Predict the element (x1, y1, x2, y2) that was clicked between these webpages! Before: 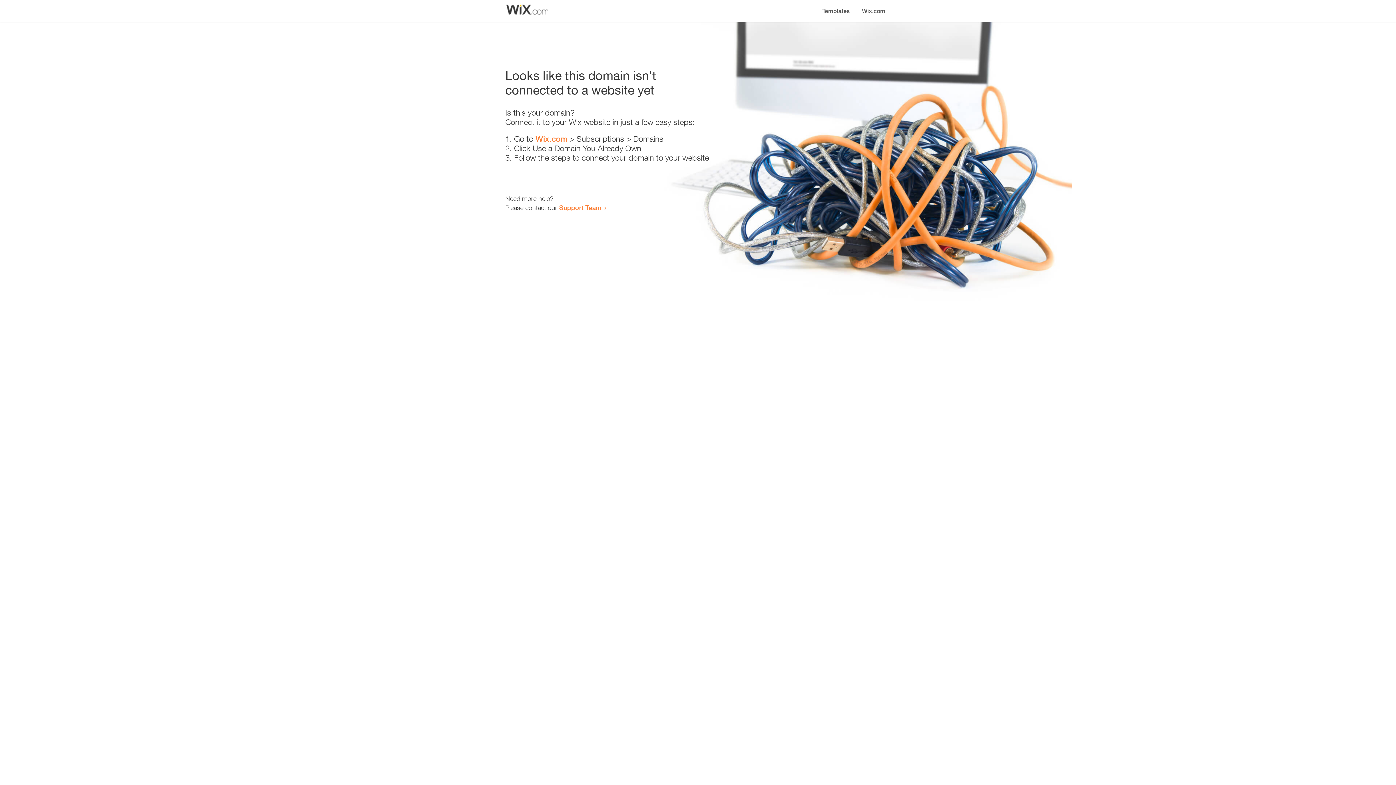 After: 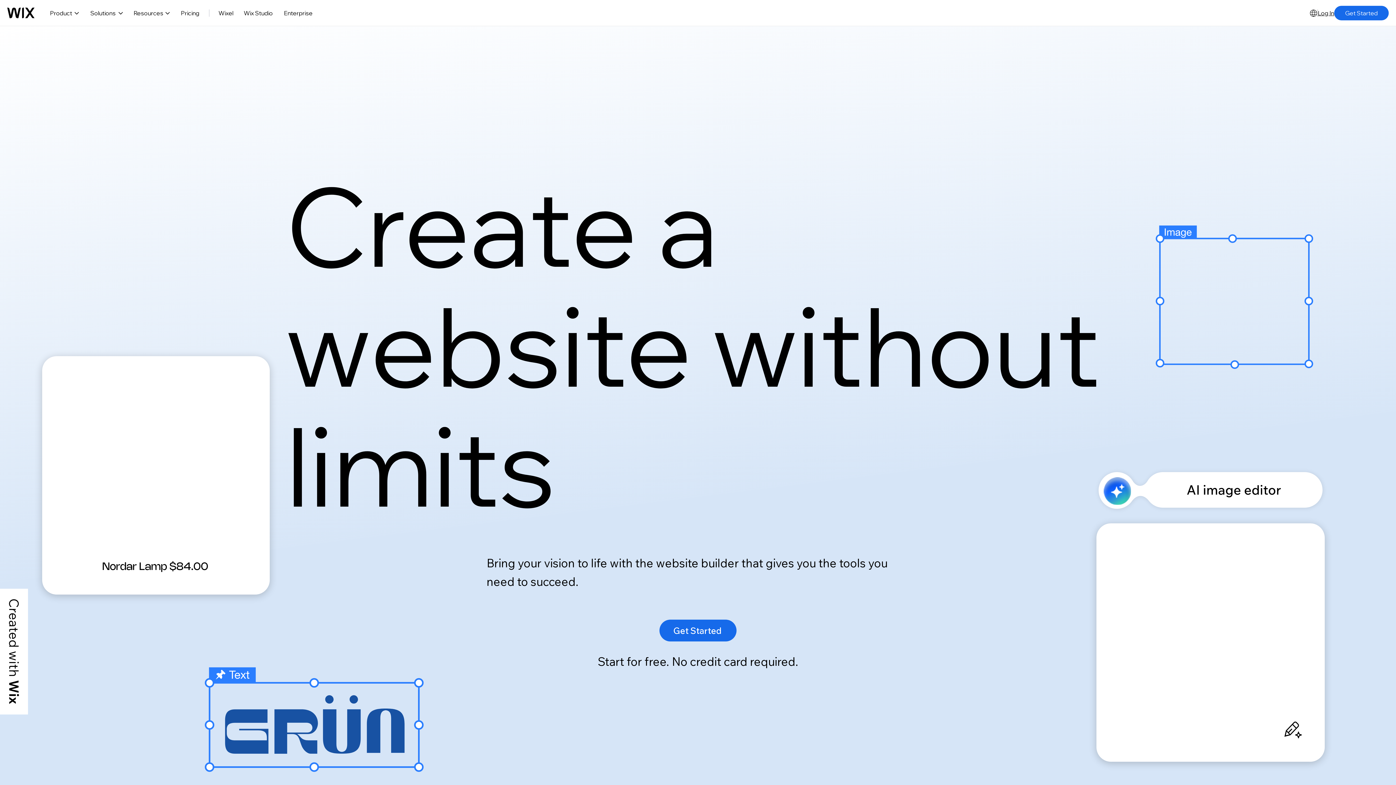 Action: bbox: (856, 0, 890, 14) label: Wix.com